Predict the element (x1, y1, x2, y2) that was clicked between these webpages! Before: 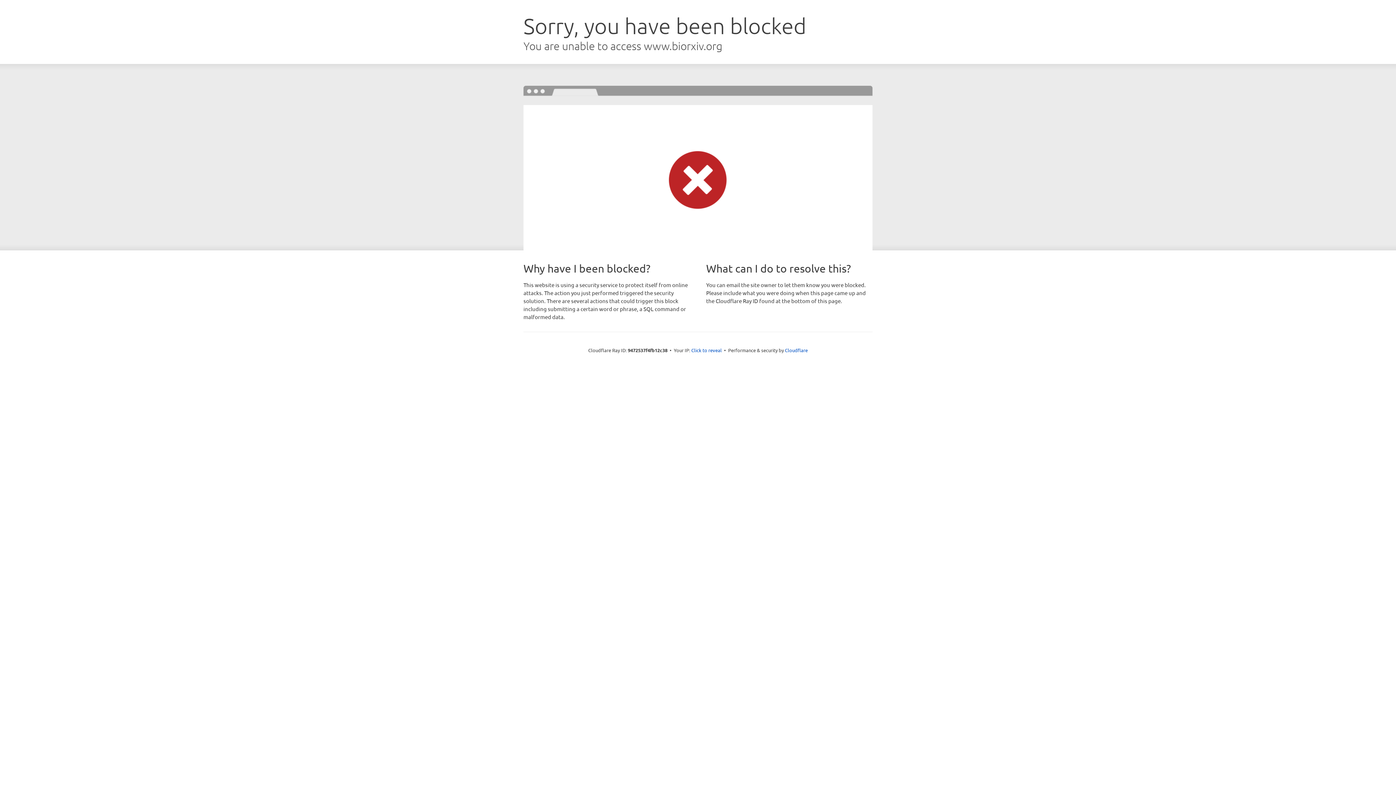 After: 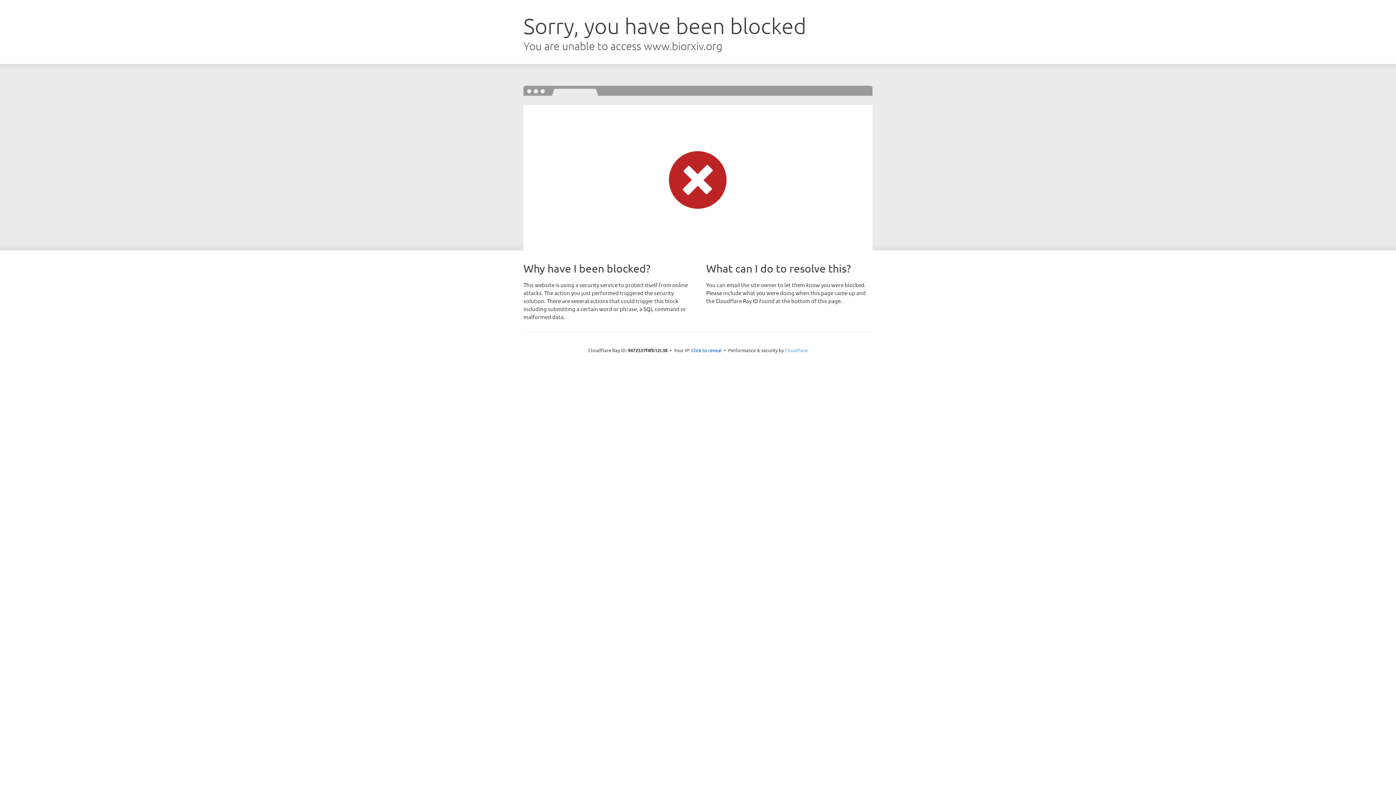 Action: label: Cloudflare bbox: (785, 347, 808, 353)